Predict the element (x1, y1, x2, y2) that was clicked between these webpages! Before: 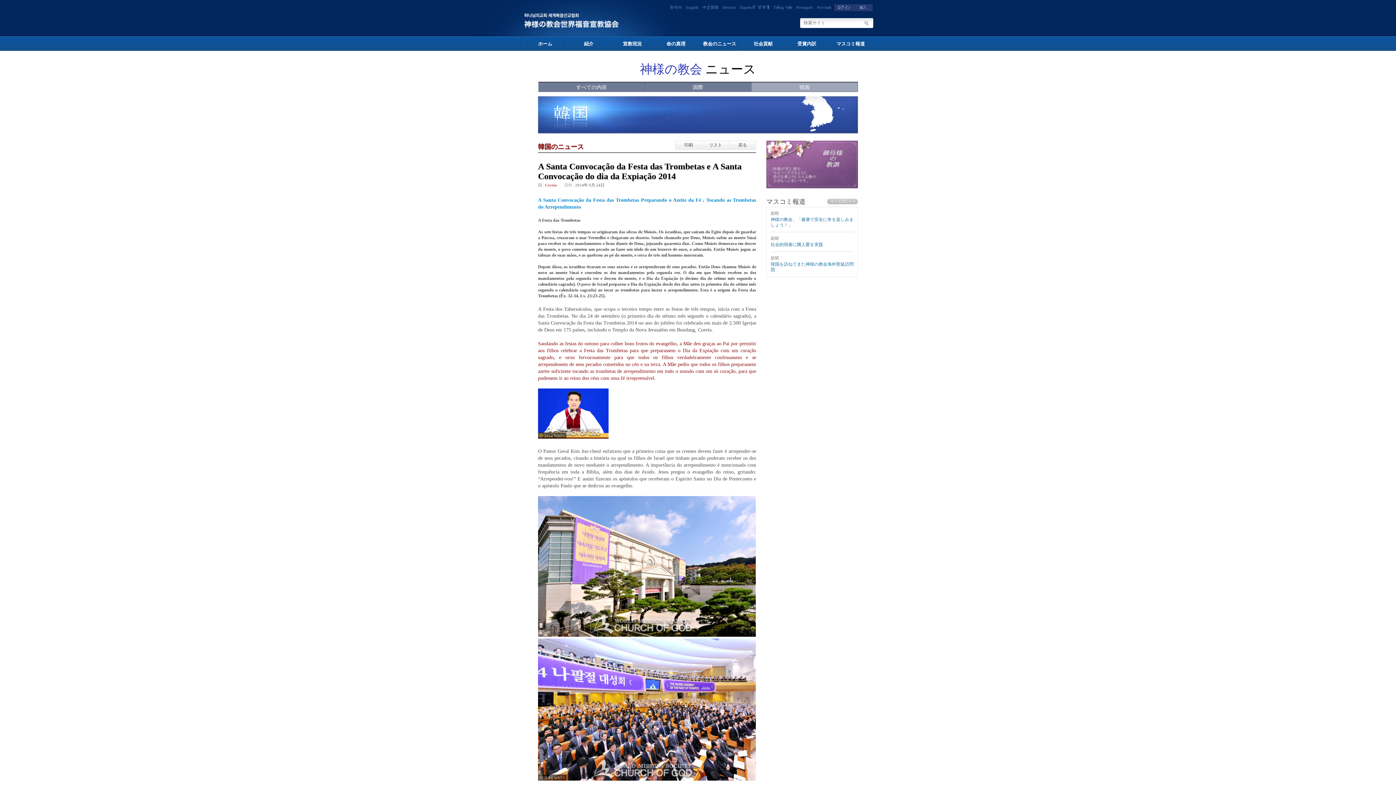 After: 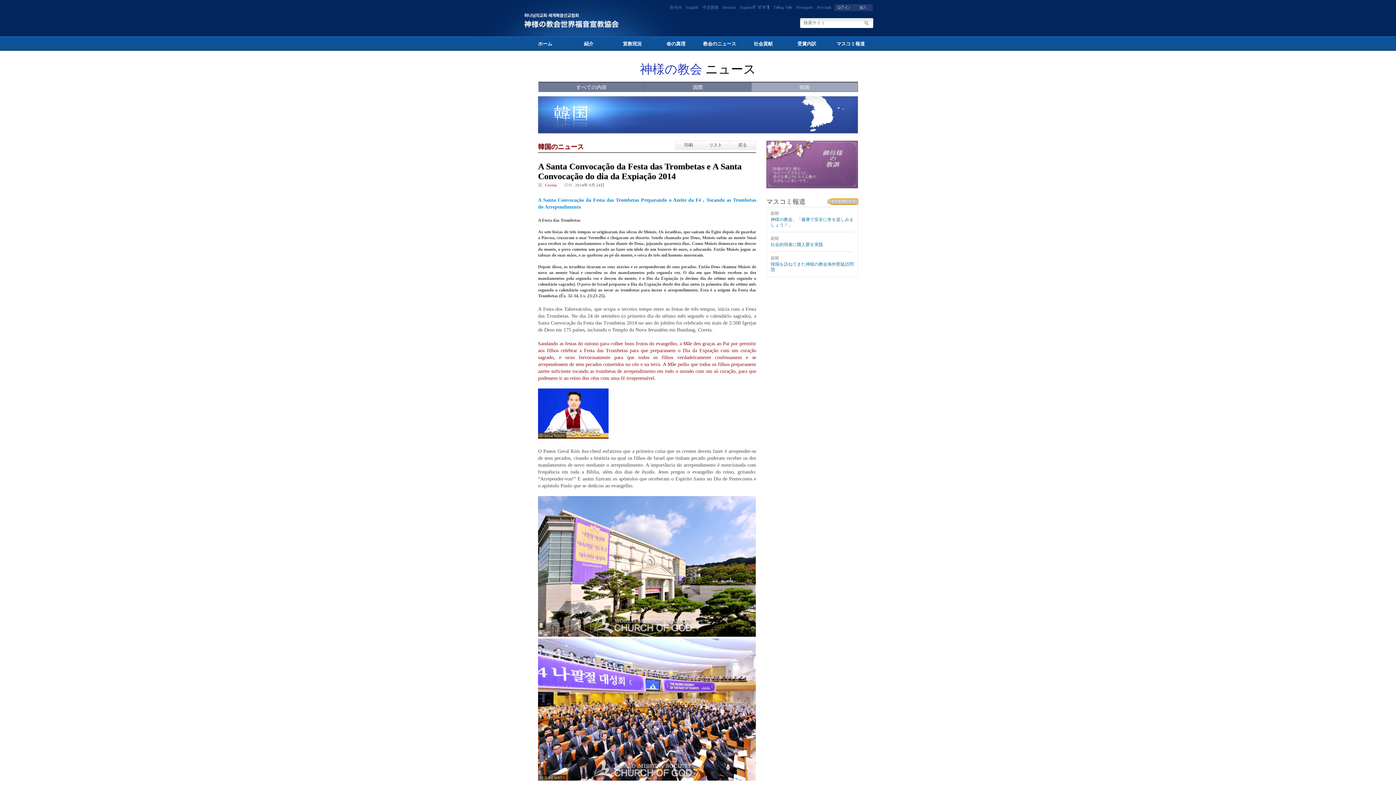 Action: bbox: (827, 198, 854, 202)